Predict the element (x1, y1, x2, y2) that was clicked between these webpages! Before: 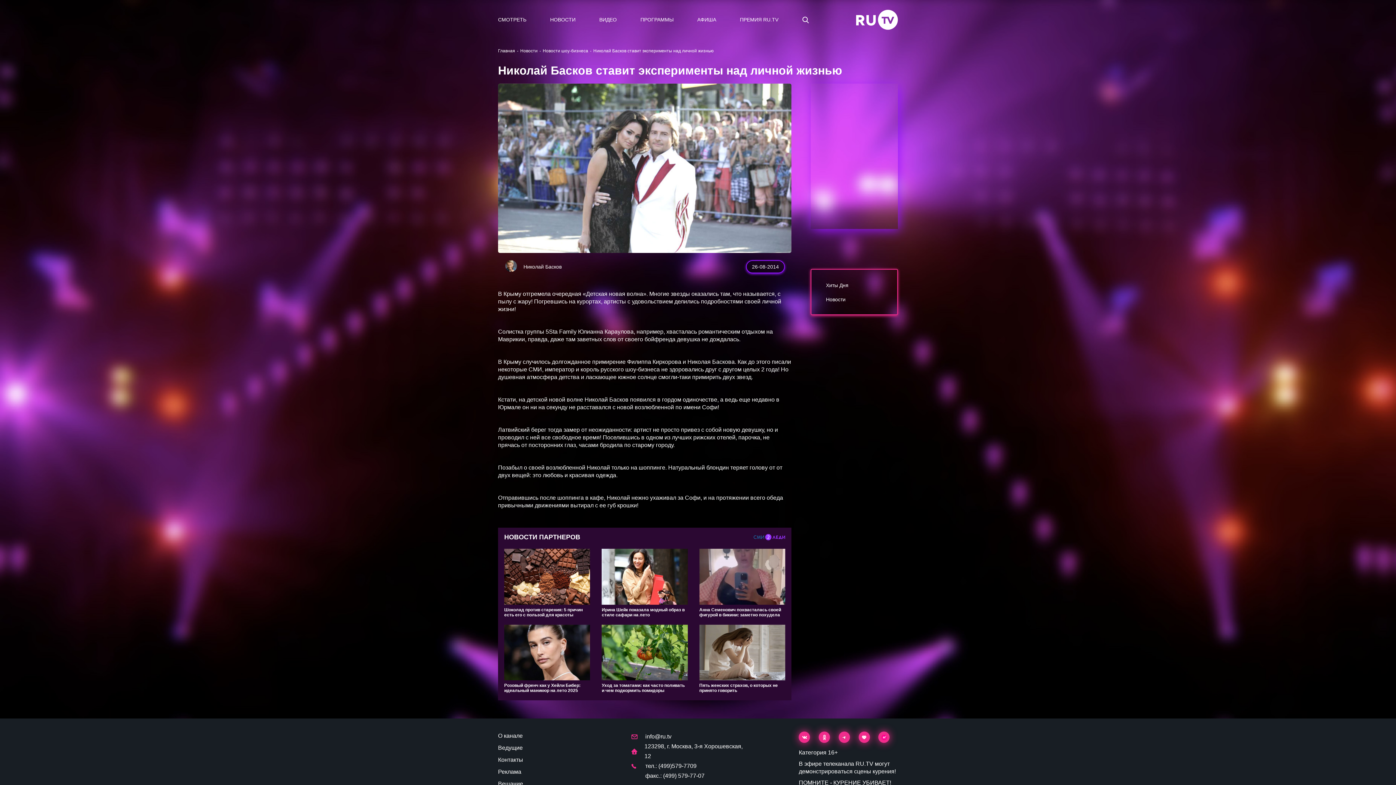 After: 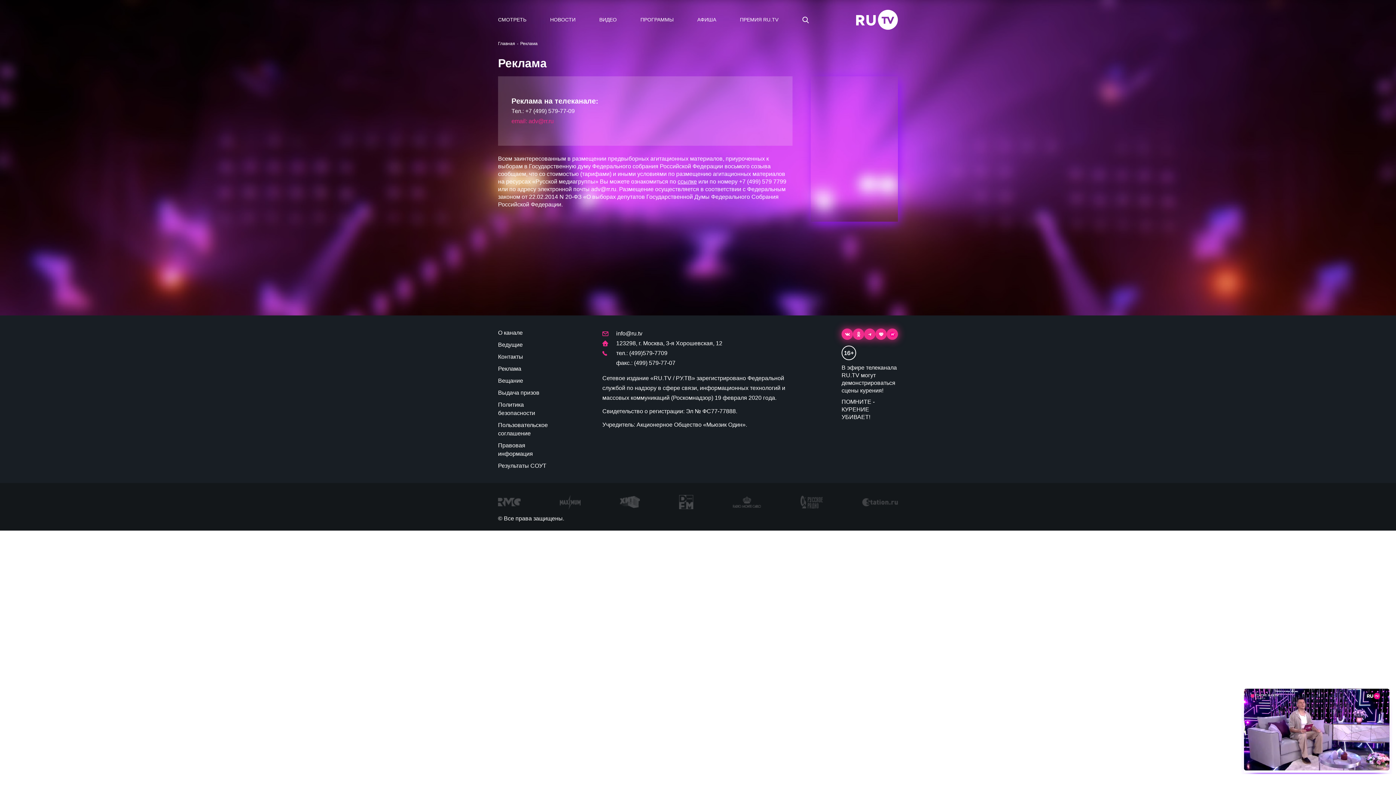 Action: bbox: (498, 769, 521, 775) label: Реклама